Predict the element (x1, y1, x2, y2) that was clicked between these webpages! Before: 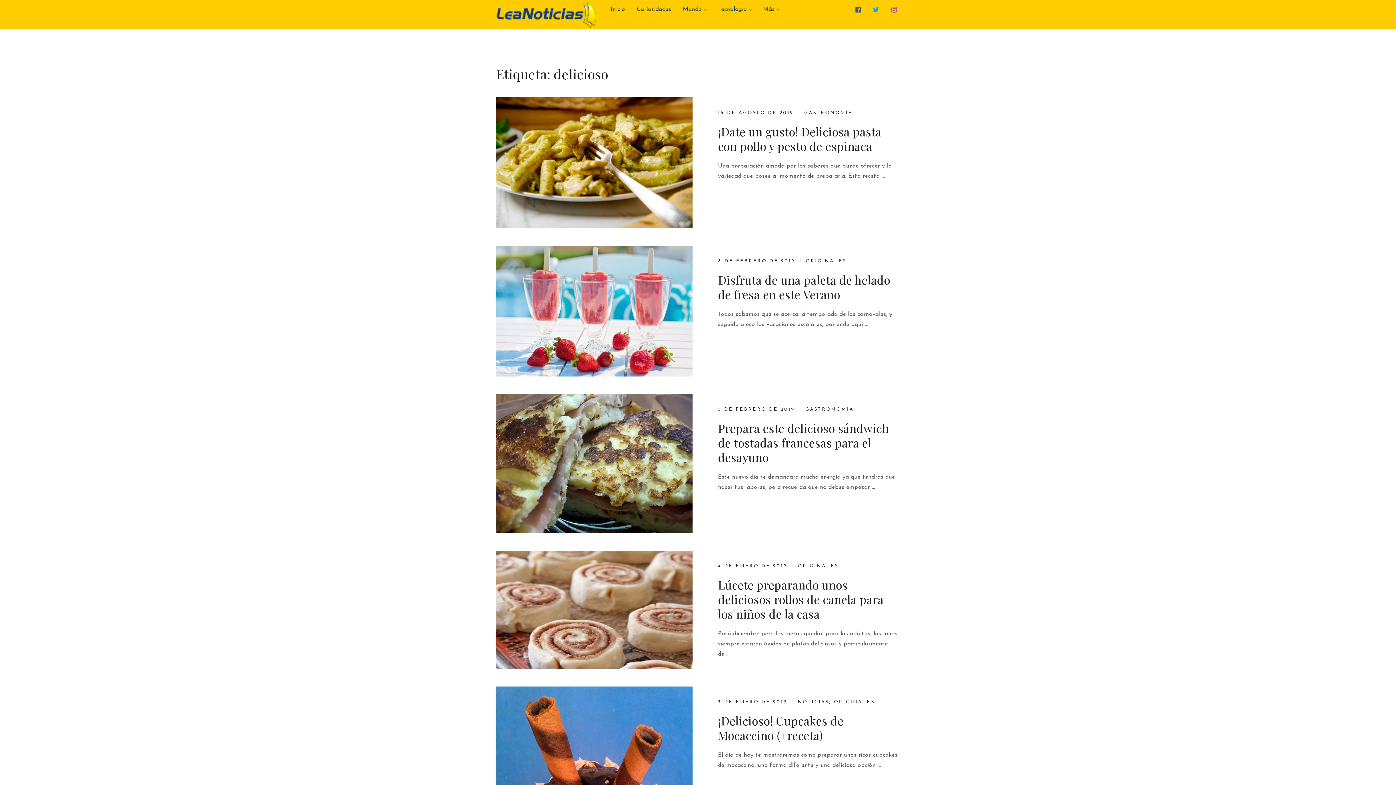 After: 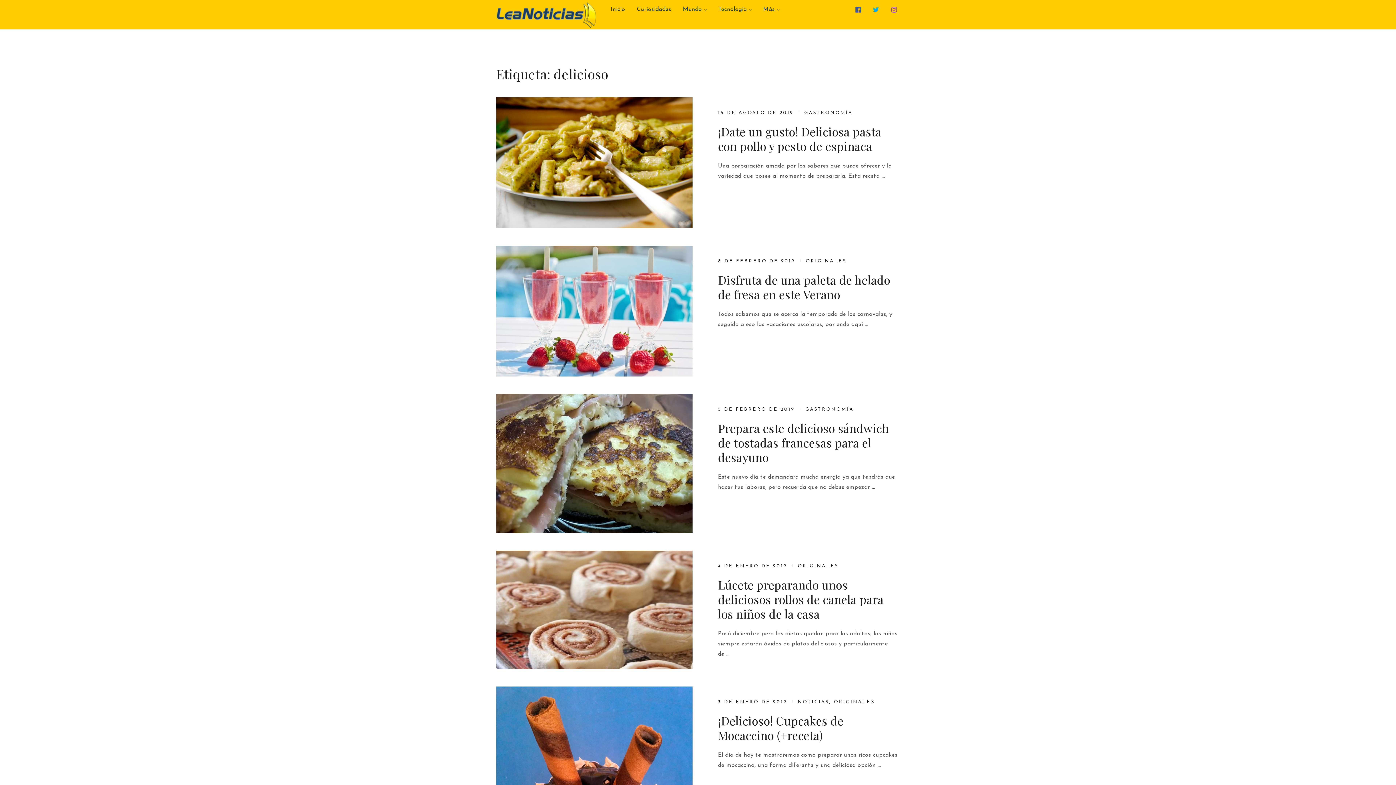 Action: bbox: (855, 6, 864, 13)